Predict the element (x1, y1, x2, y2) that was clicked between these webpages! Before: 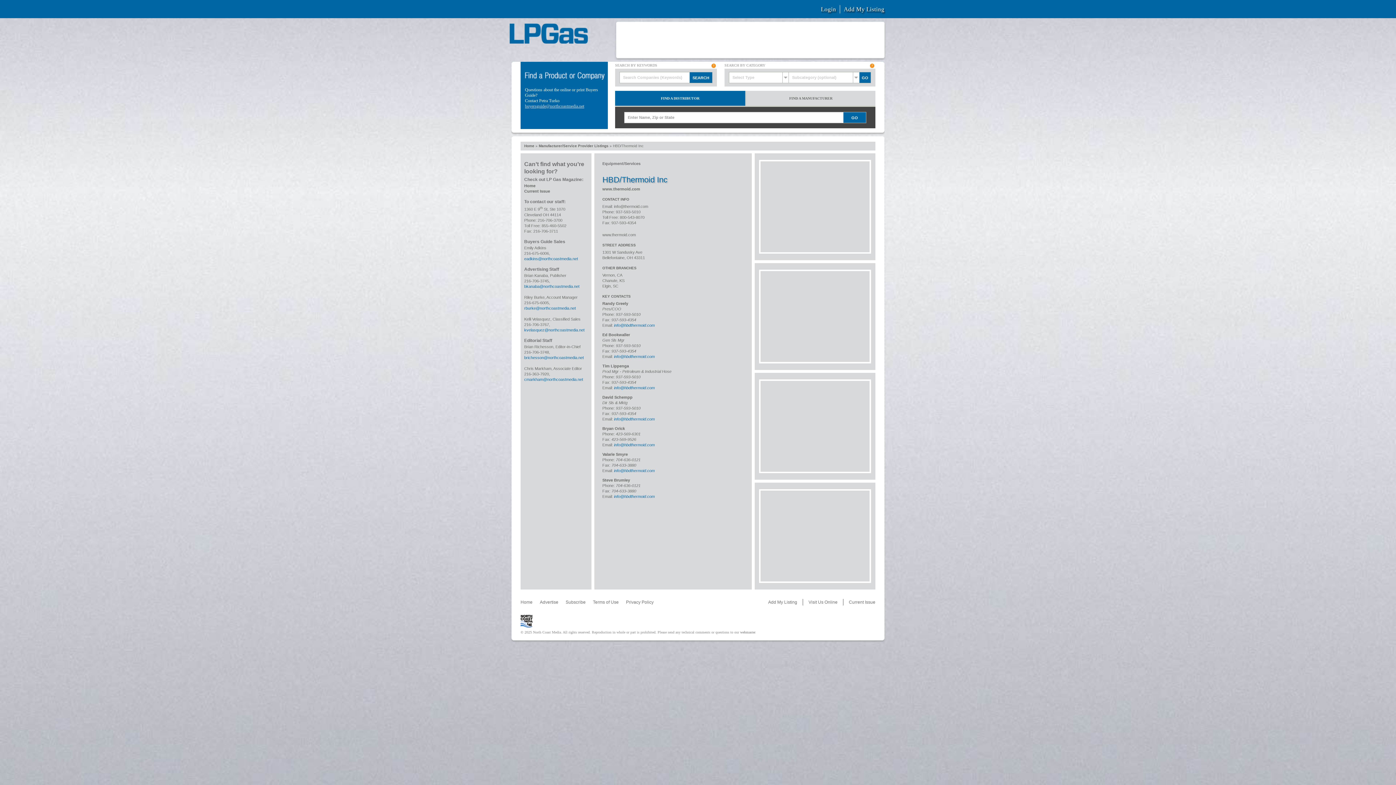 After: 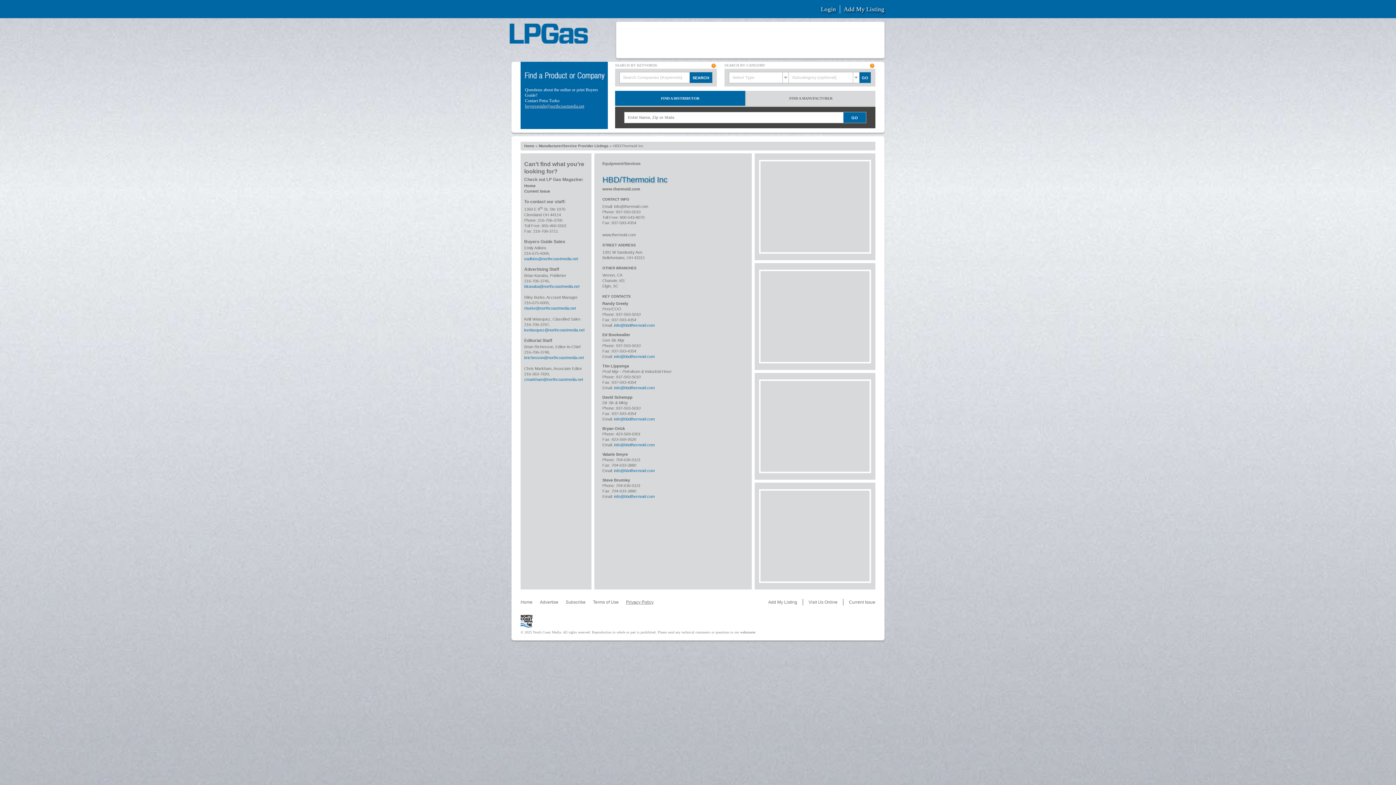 Action: bbox: (626, 600, 653, 605) label: Privacy Policy